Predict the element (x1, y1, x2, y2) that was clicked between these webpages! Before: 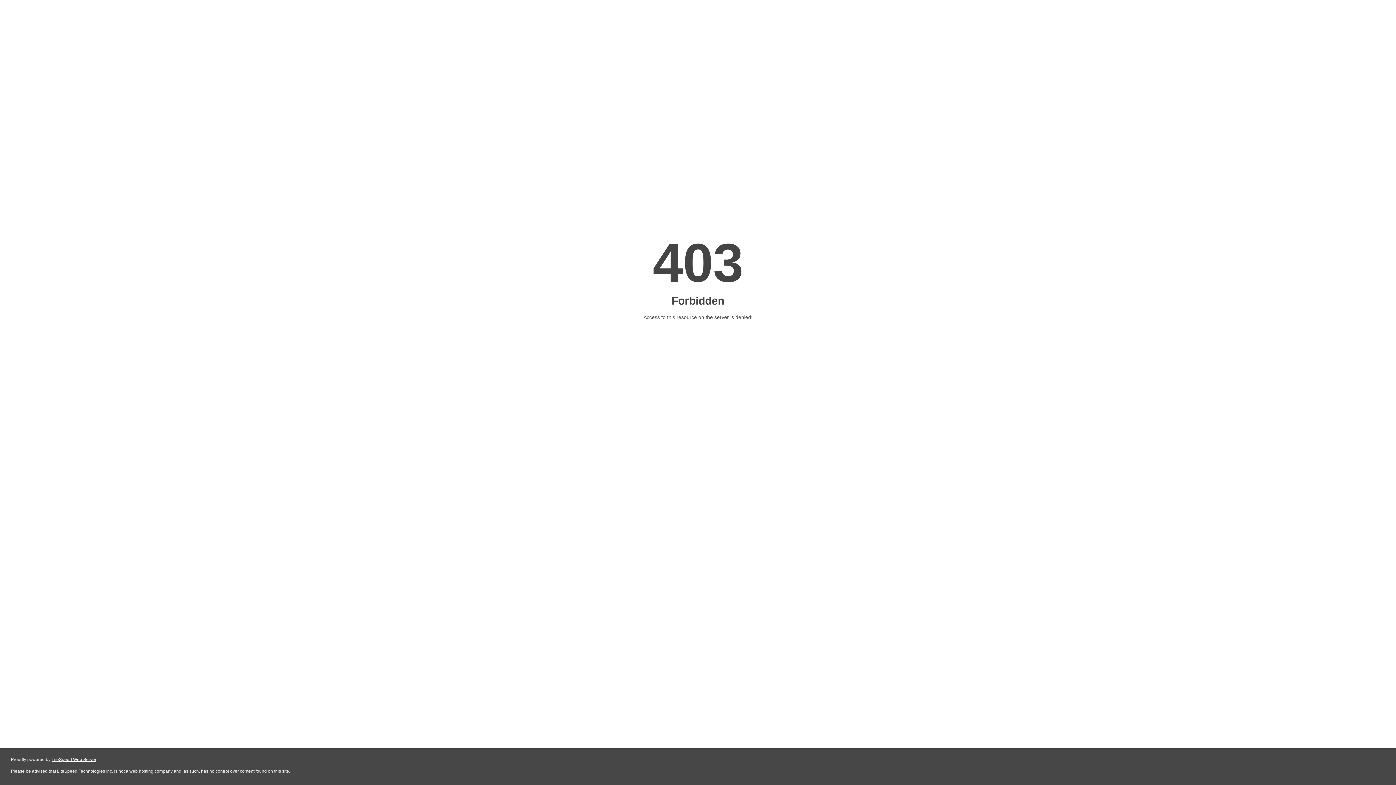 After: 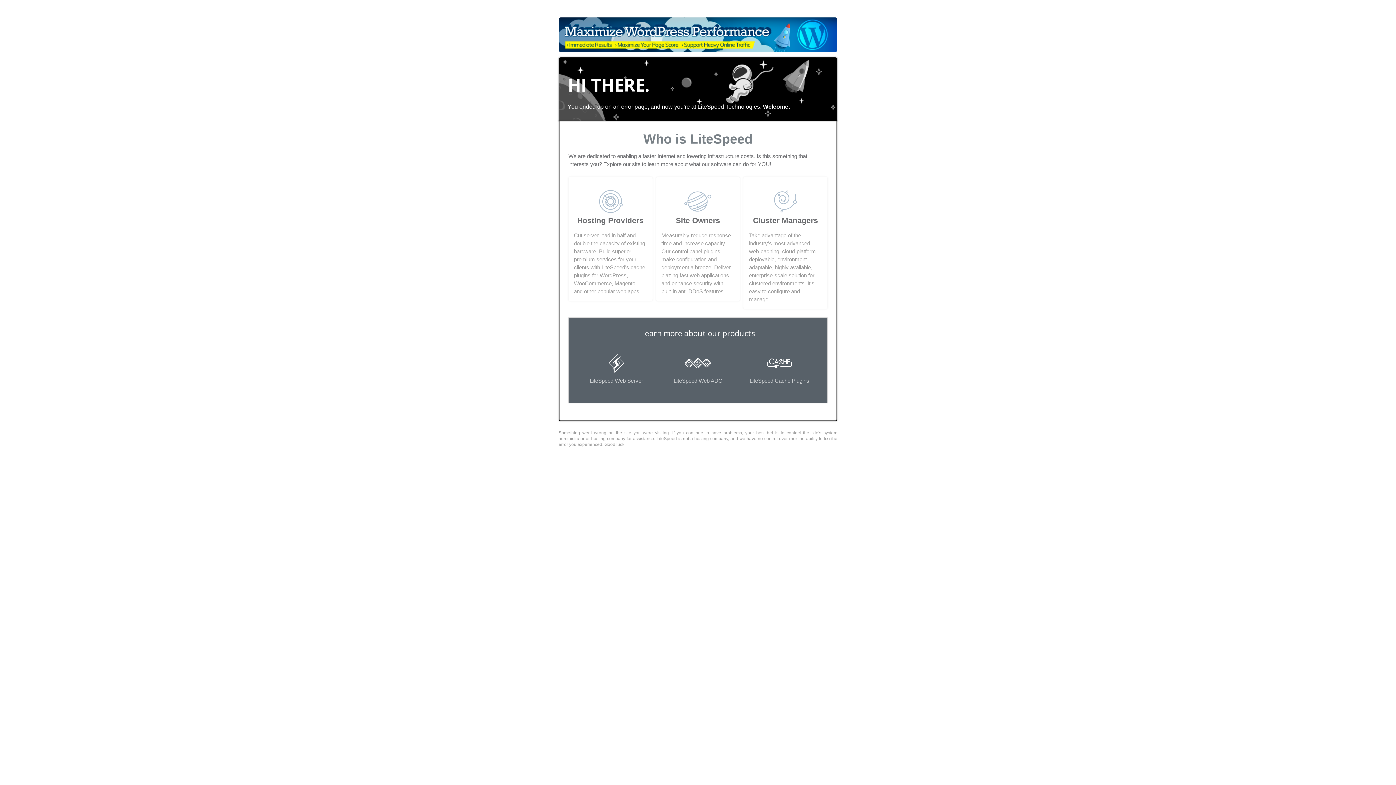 Action: bbox: (51, 757, 96, 762) label: LiteSpeed Web Server